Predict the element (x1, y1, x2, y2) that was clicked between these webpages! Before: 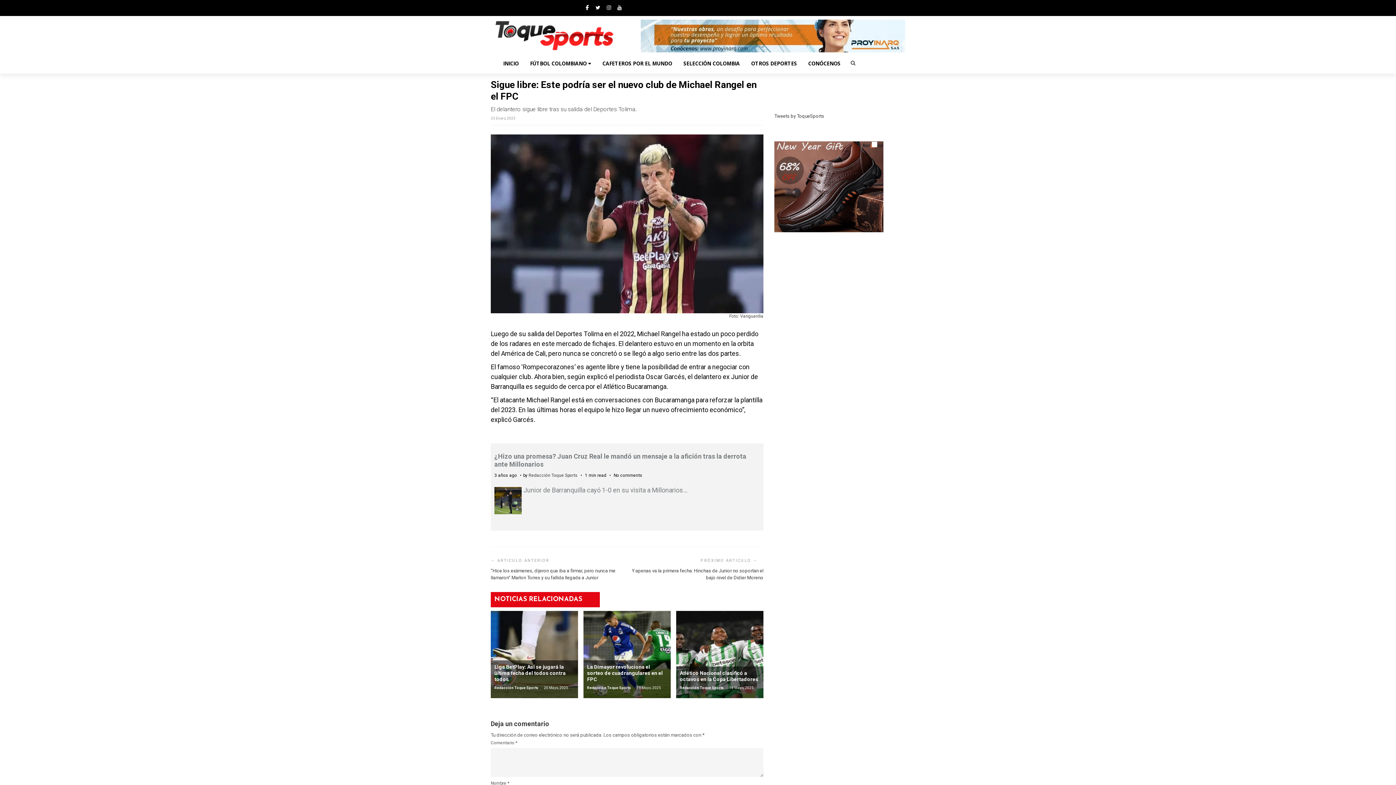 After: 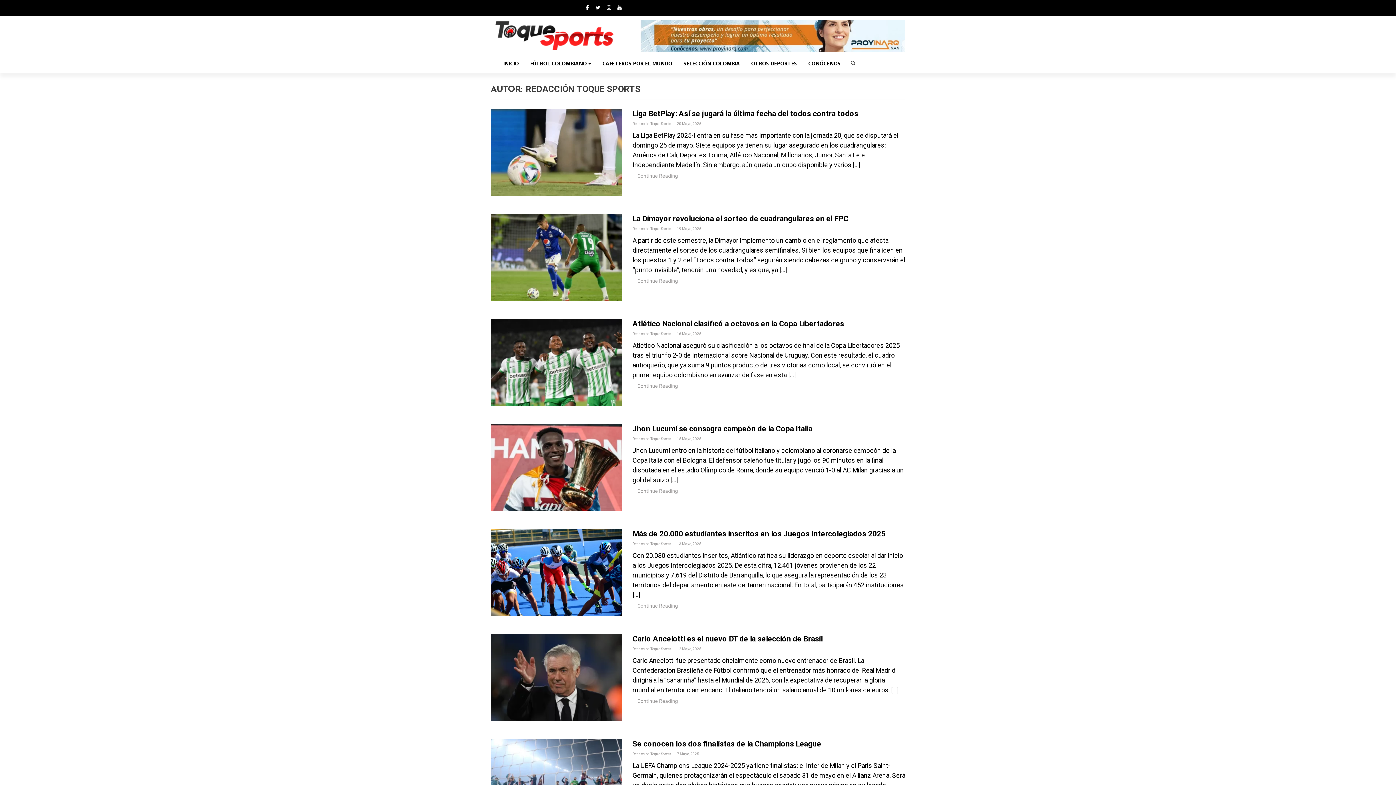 Action: label: Redacción Toque Sports  bbox: (494, 686, 539, 690)